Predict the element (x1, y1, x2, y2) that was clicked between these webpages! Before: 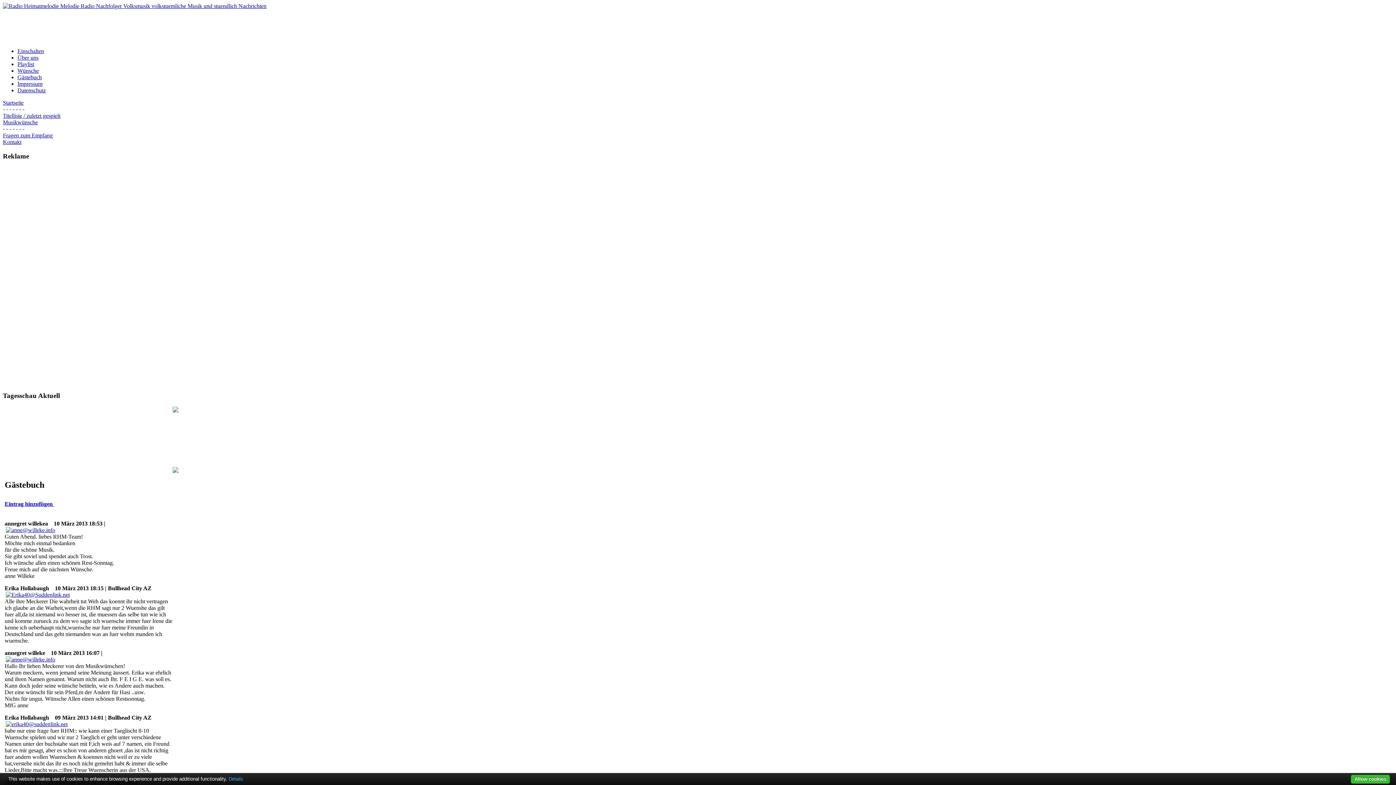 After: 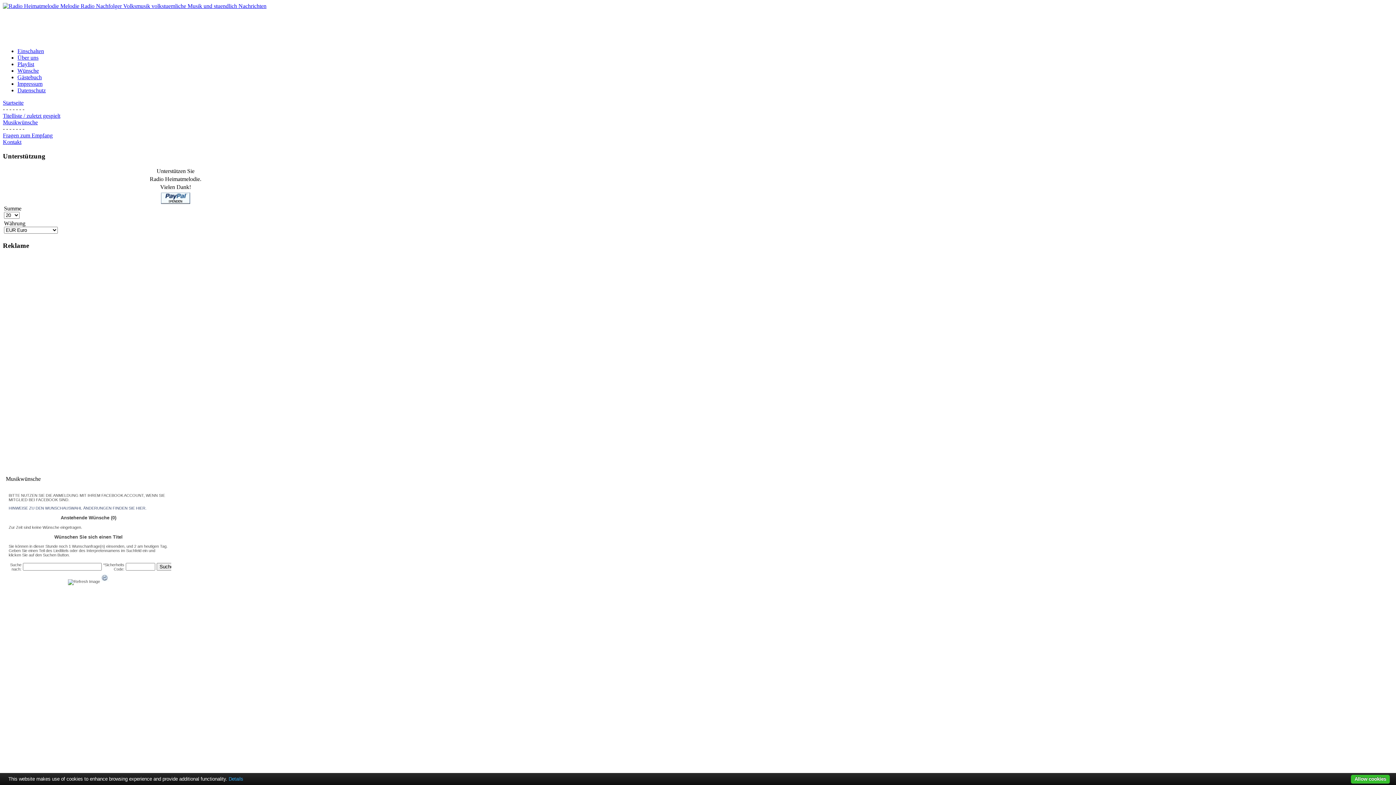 Action: label: Musikwünsche bbox: (2, 119, 37, 125)